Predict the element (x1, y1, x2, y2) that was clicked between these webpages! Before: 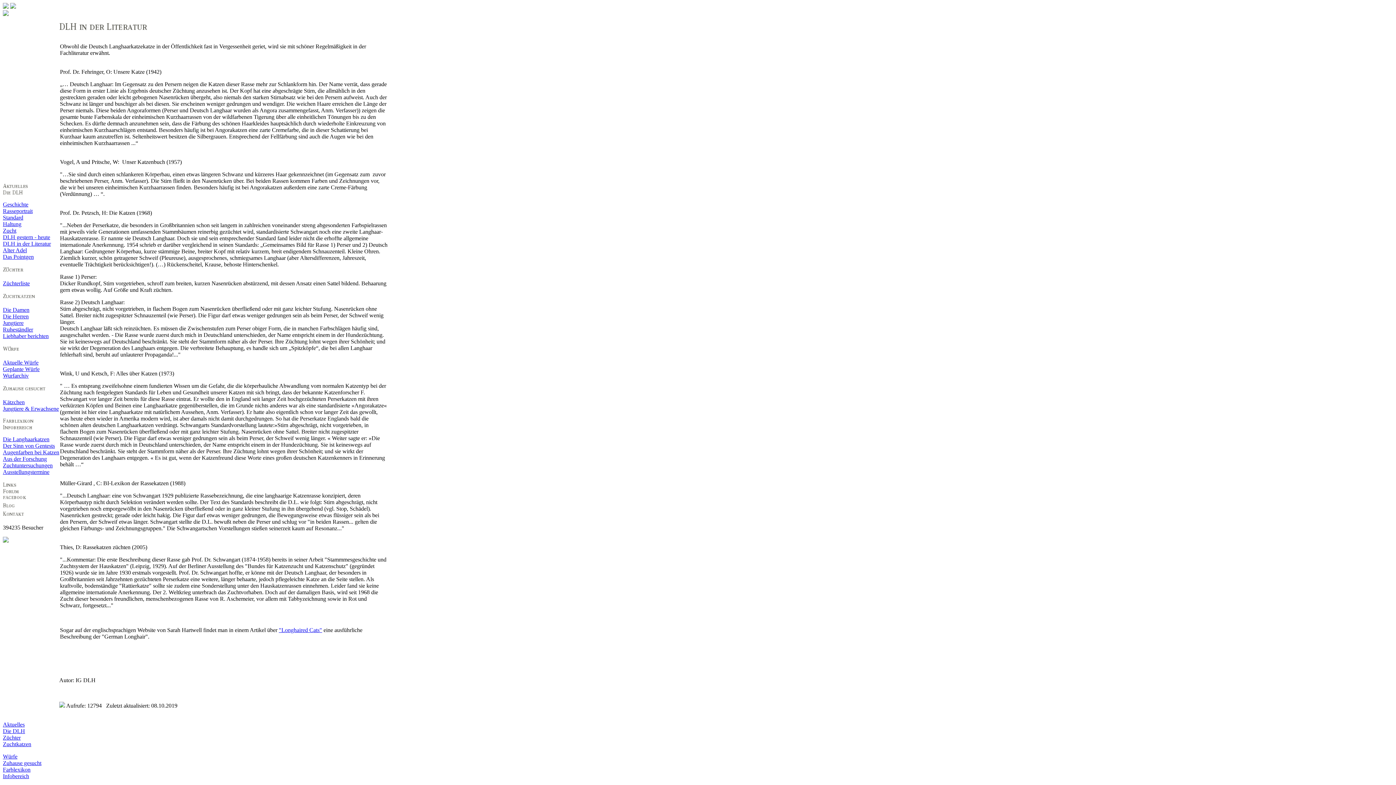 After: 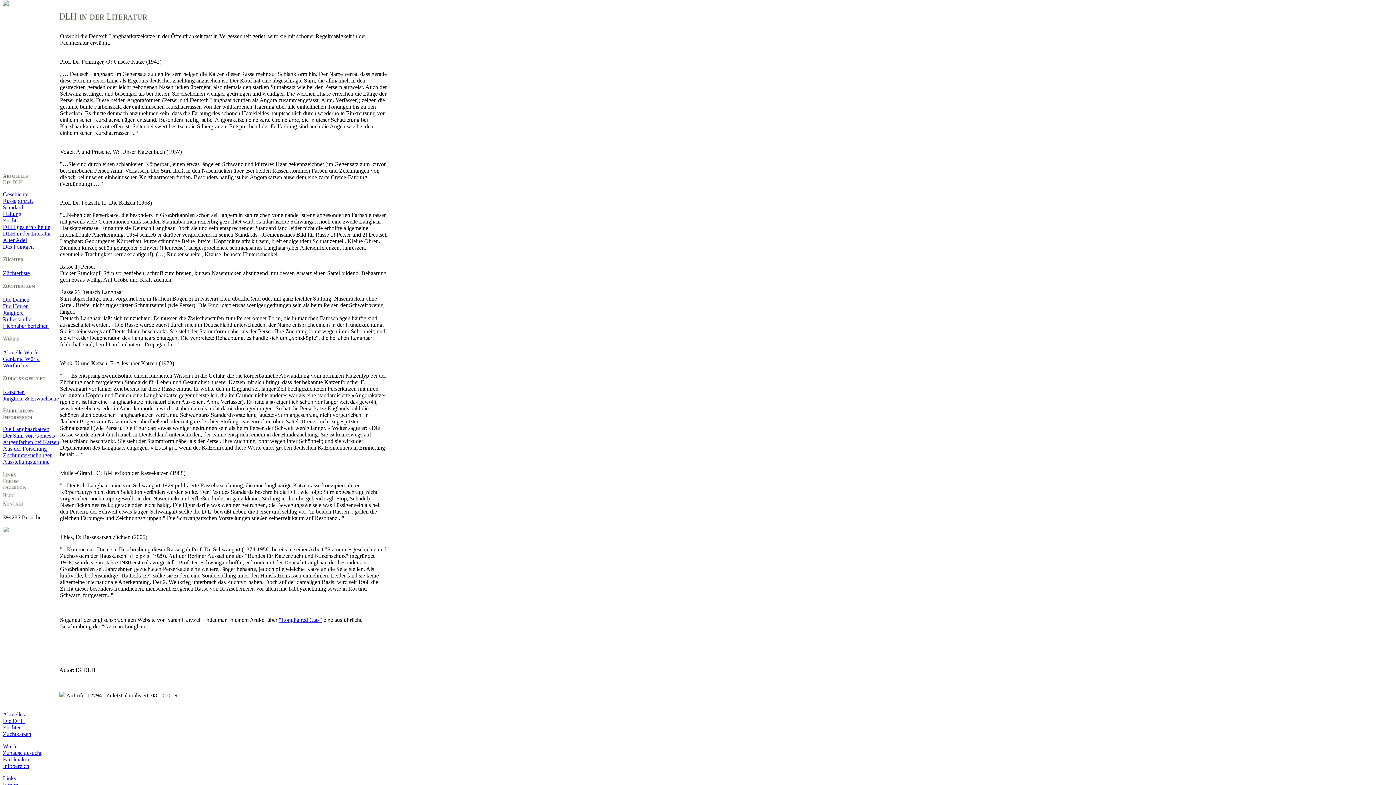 Action: bbox: (59, 702, 65, 709)